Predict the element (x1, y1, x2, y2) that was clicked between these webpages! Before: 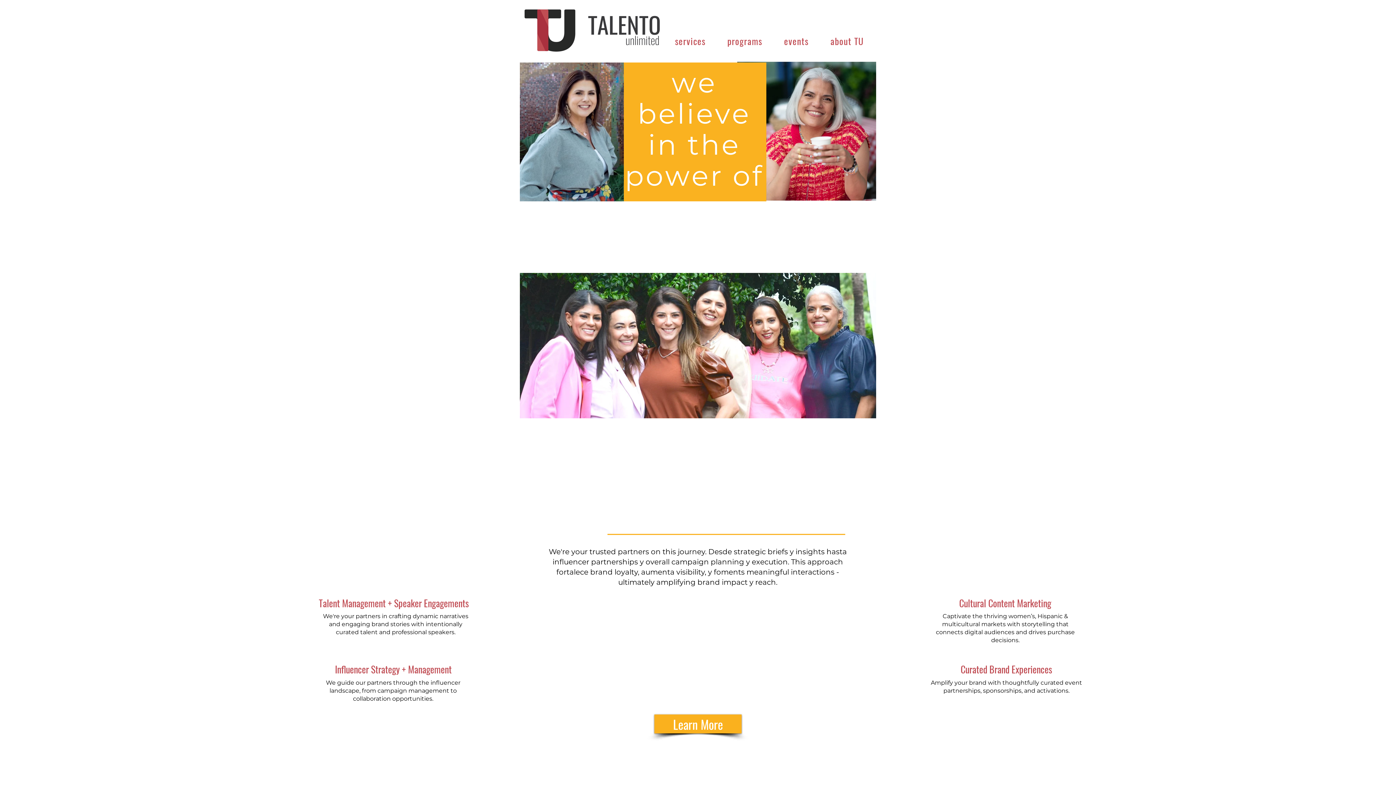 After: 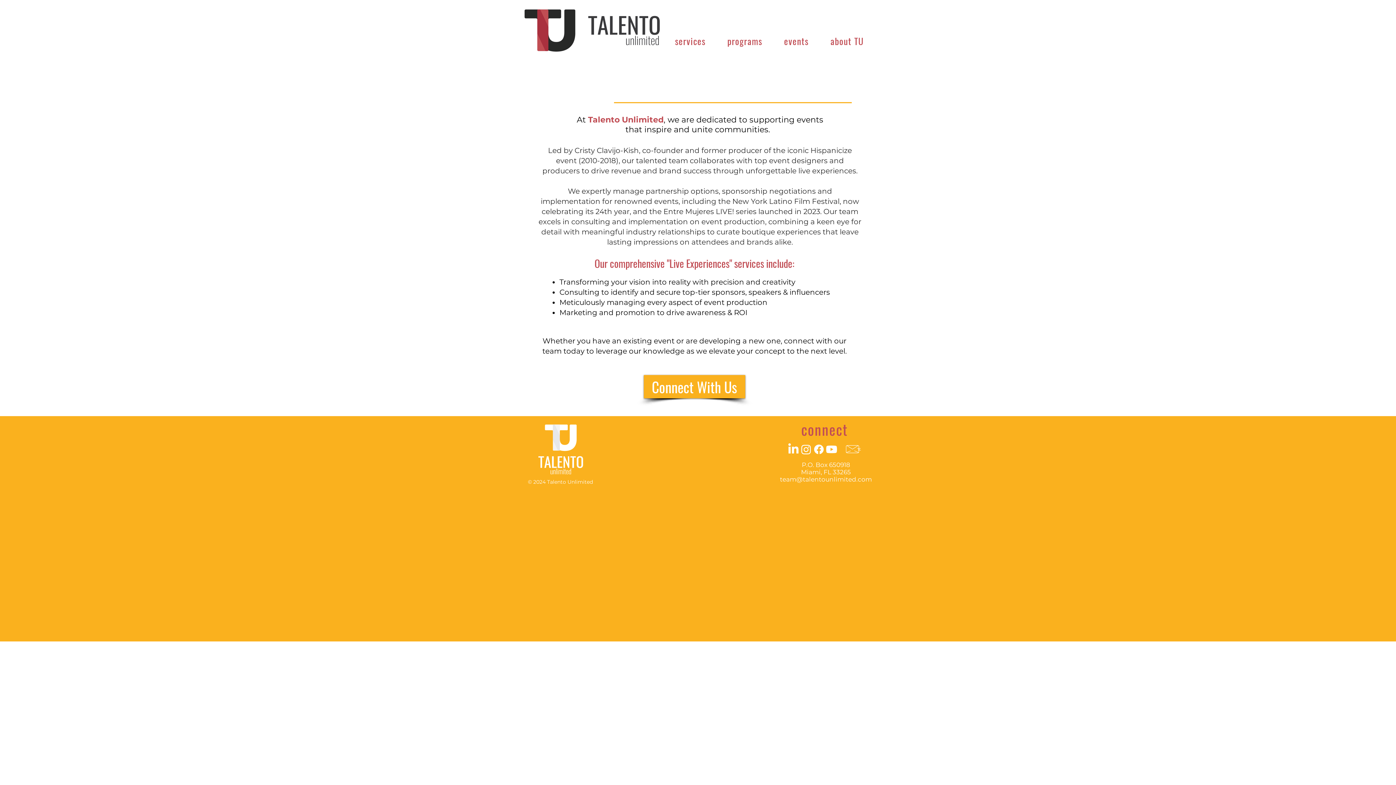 Action: bbox: (654, 714, 741, 733) label: Learn More